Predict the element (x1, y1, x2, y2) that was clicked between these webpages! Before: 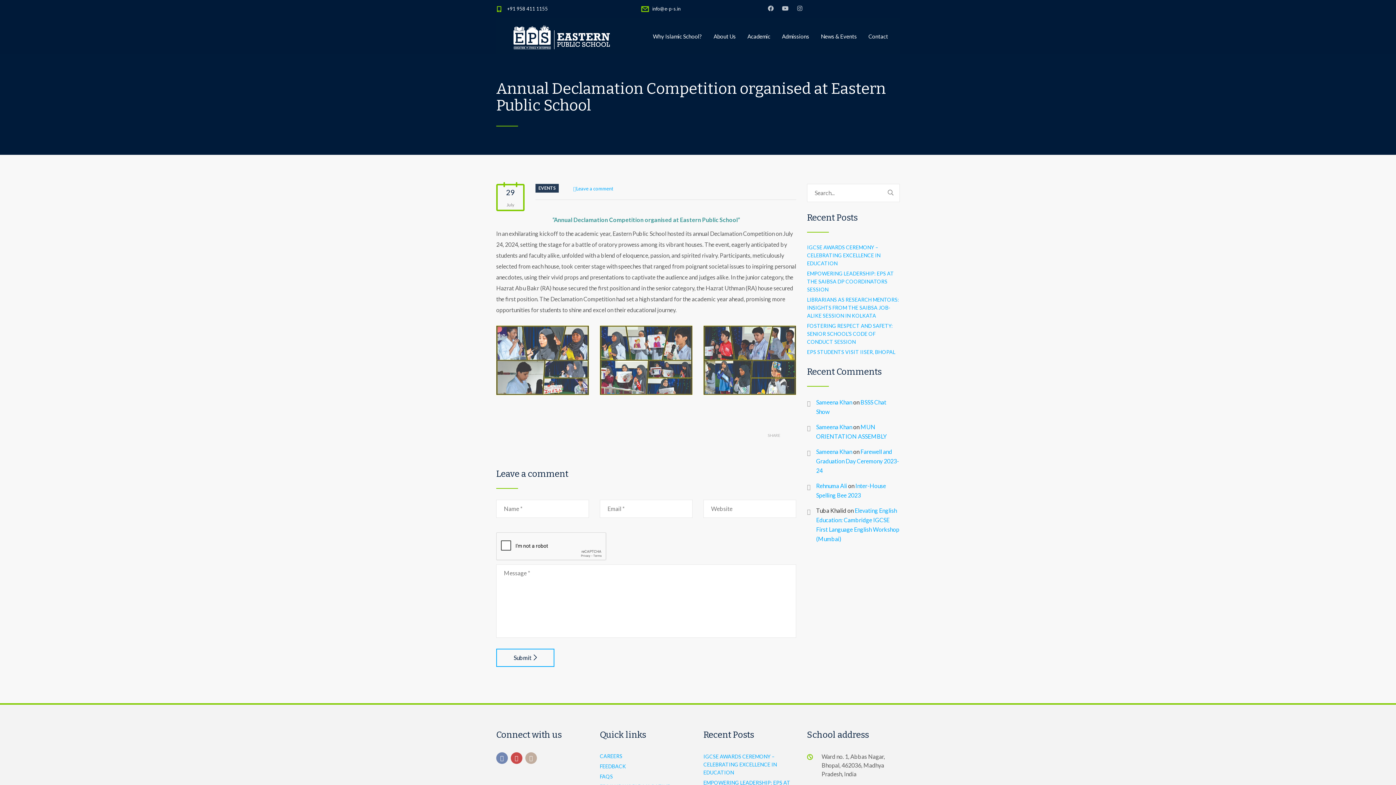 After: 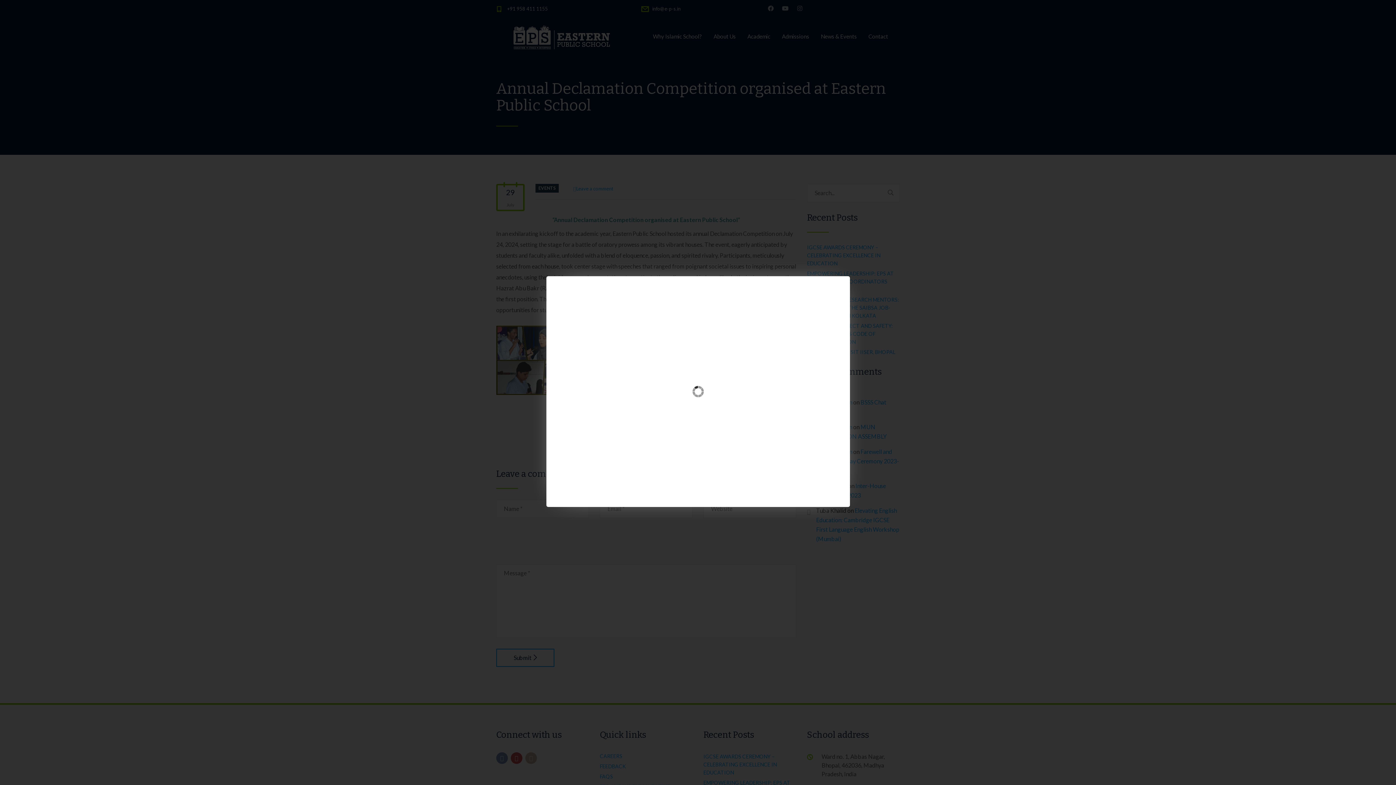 Action: bbox: (703, 325, 796, 395)